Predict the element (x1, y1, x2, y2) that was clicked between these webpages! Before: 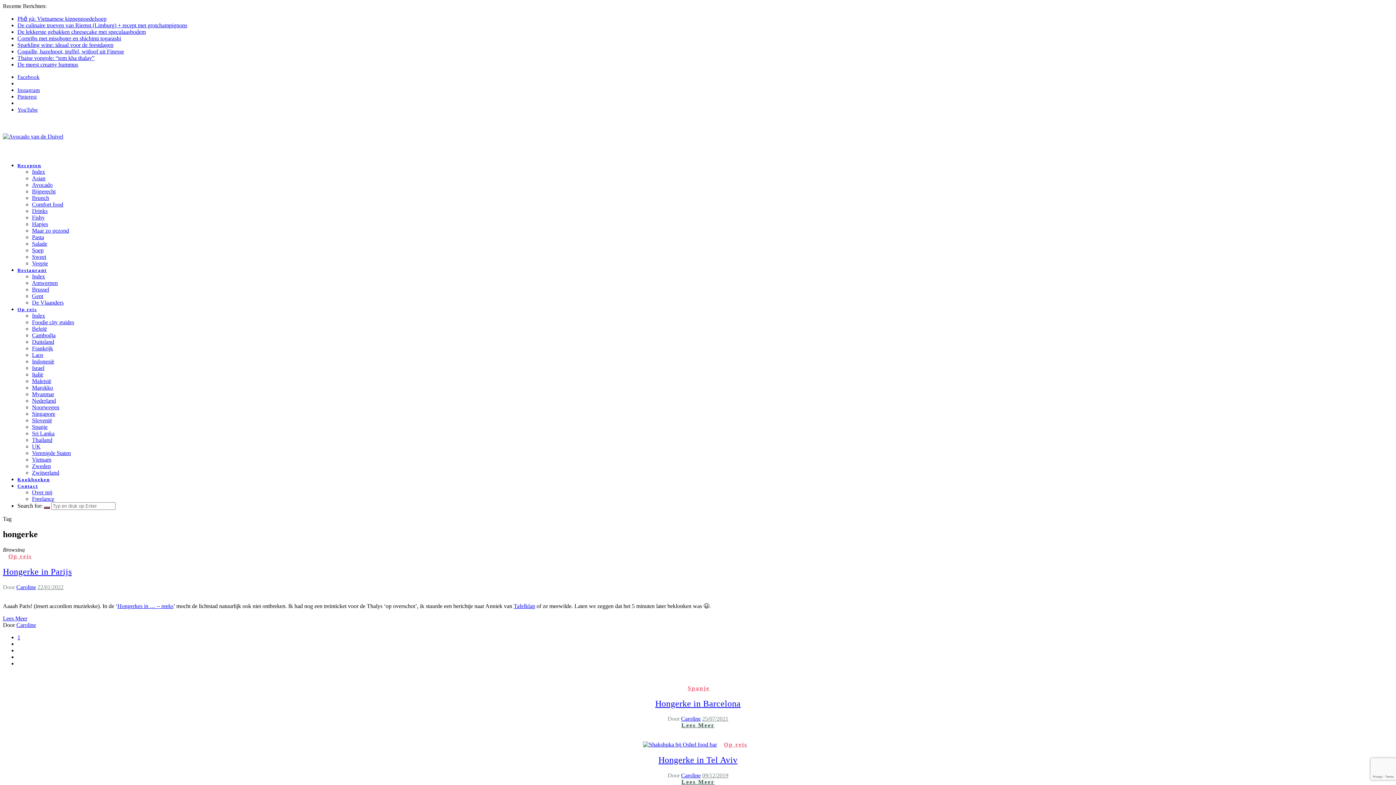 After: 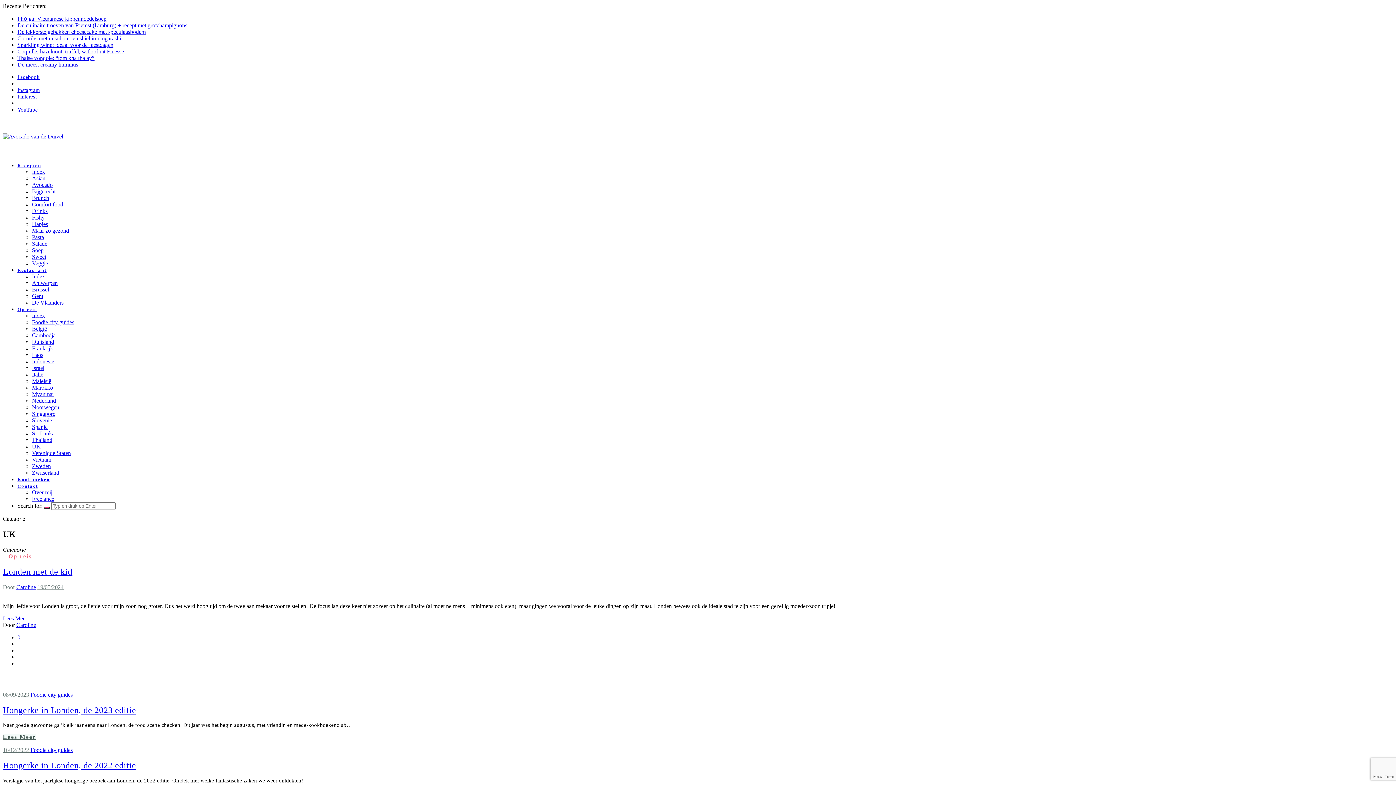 Action: label: UK bbox: (32, 443, 40, 449)